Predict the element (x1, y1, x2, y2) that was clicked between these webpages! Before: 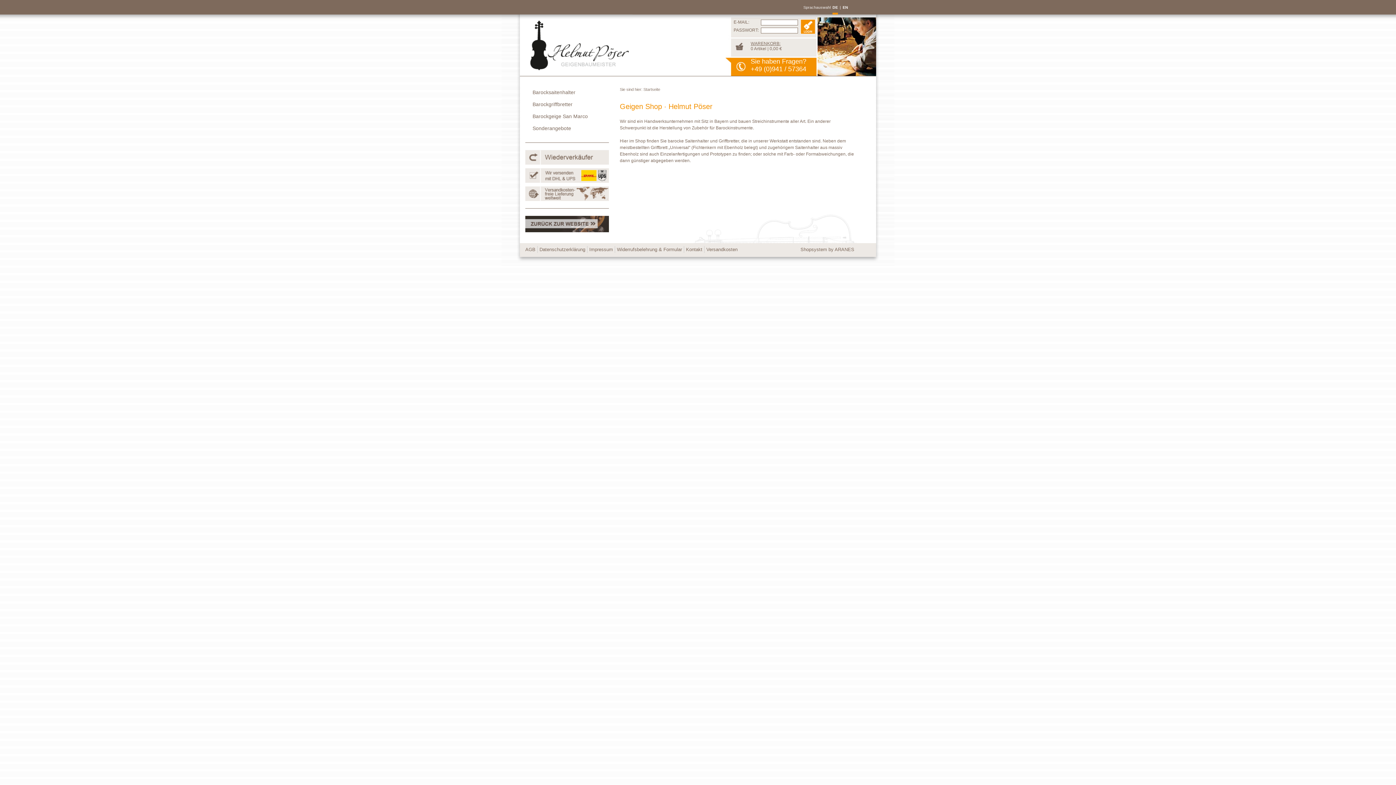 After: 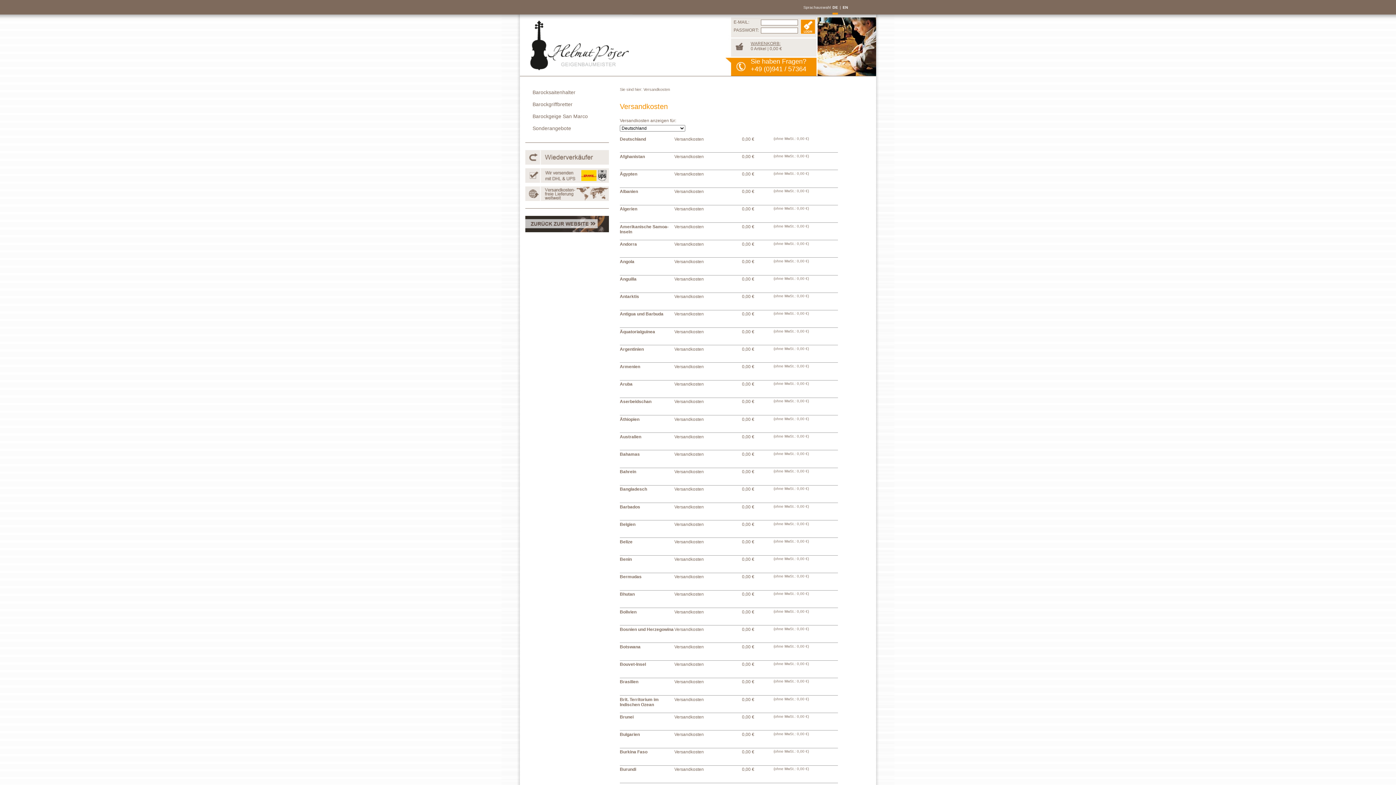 Action: bbox: (706, 246, 737, 252) label: Versandkosten